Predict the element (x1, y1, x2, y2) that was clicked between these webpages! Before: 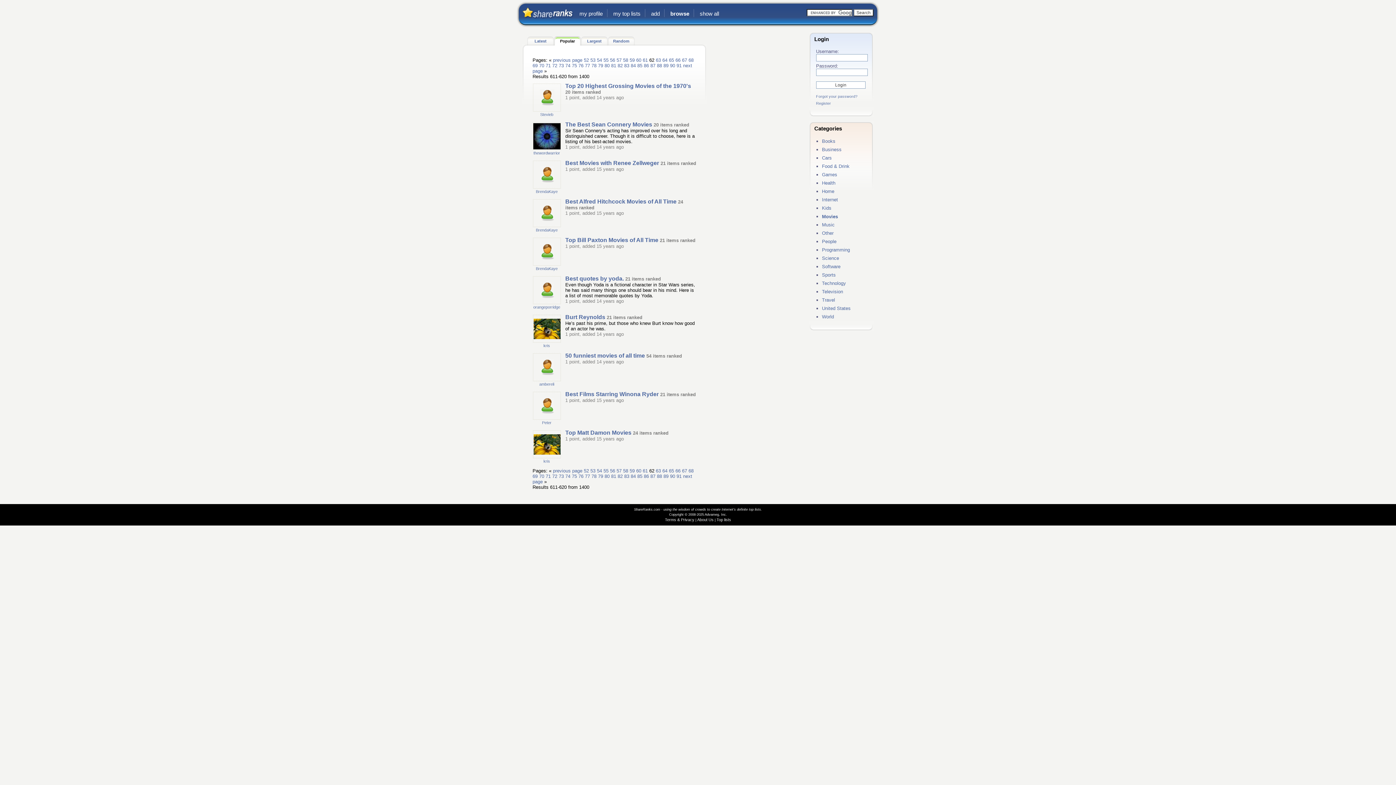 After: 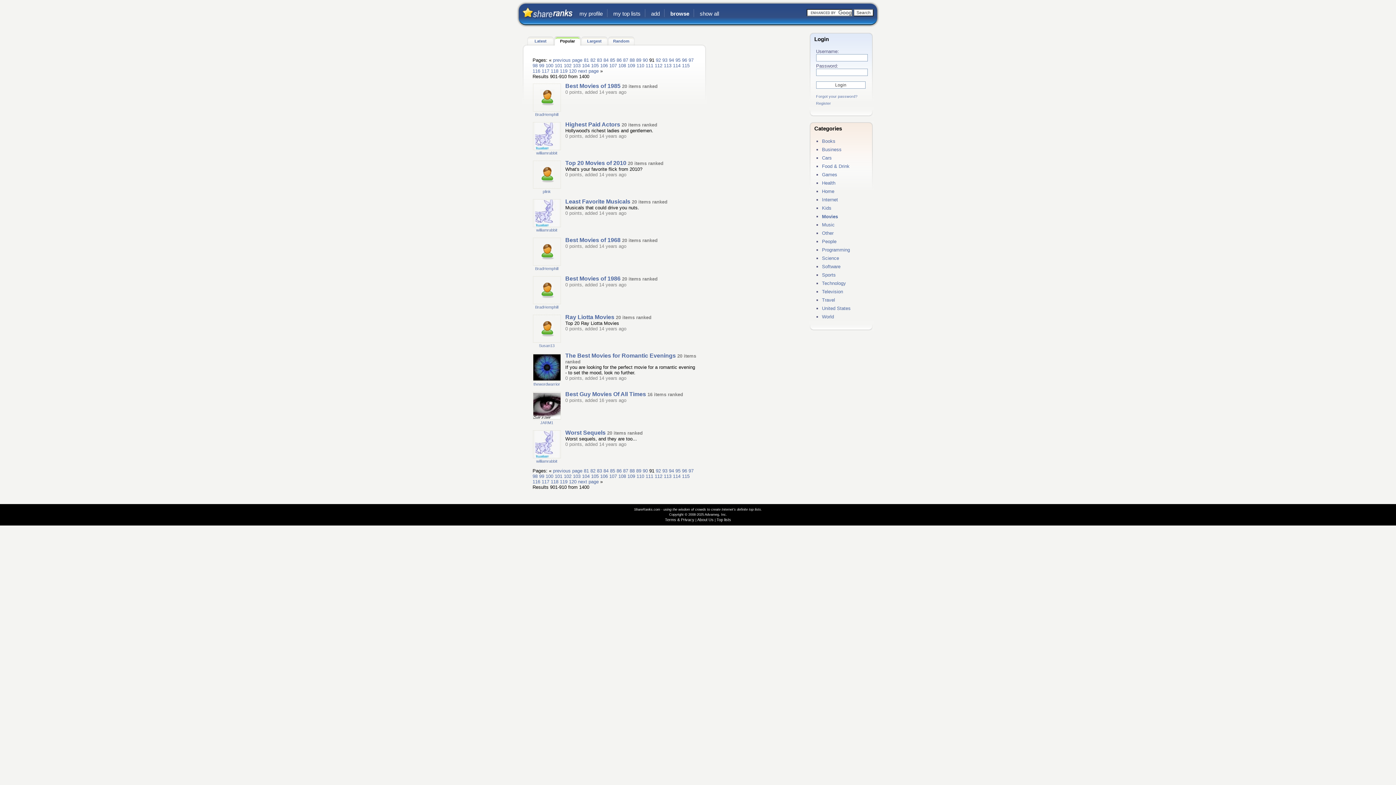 Action: label: 91 bbox: (676, 473, 681, 479)